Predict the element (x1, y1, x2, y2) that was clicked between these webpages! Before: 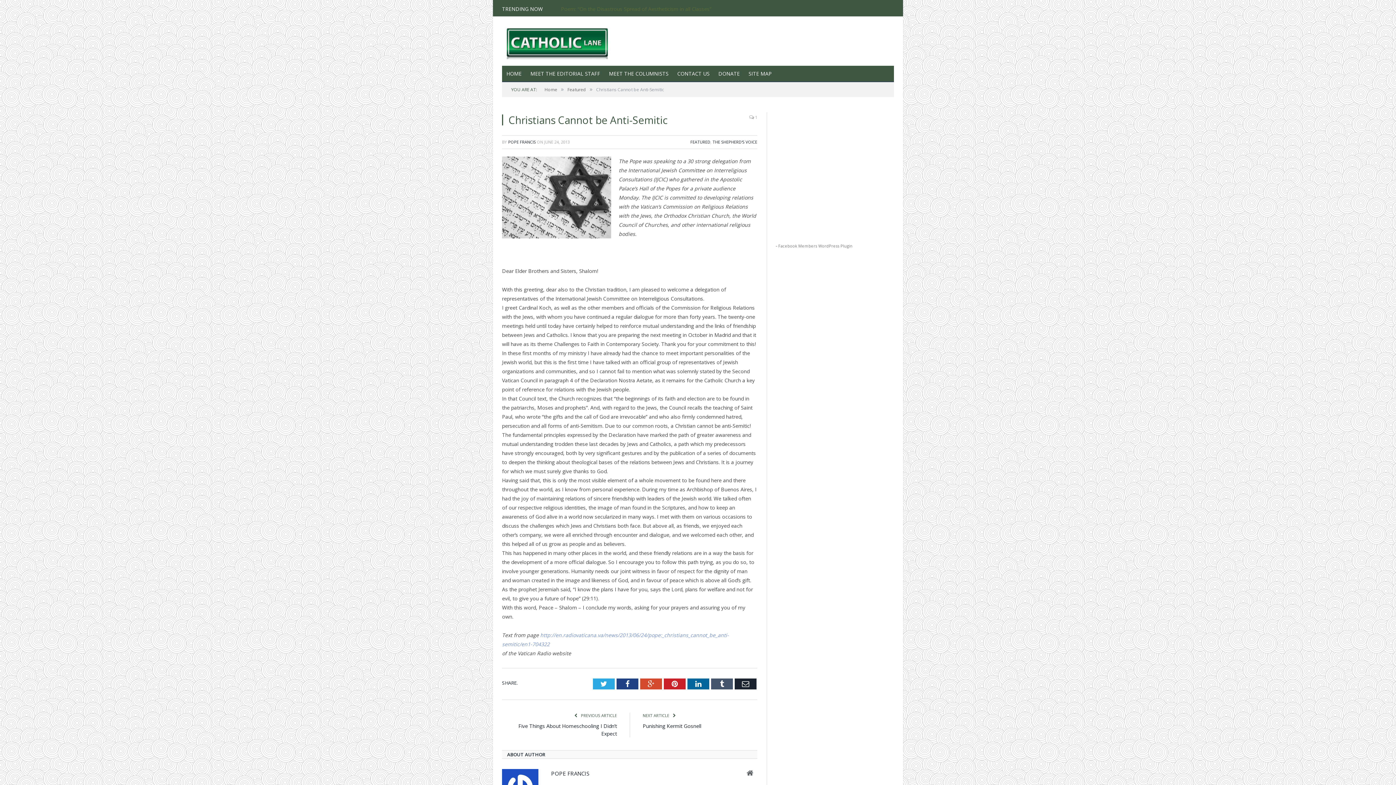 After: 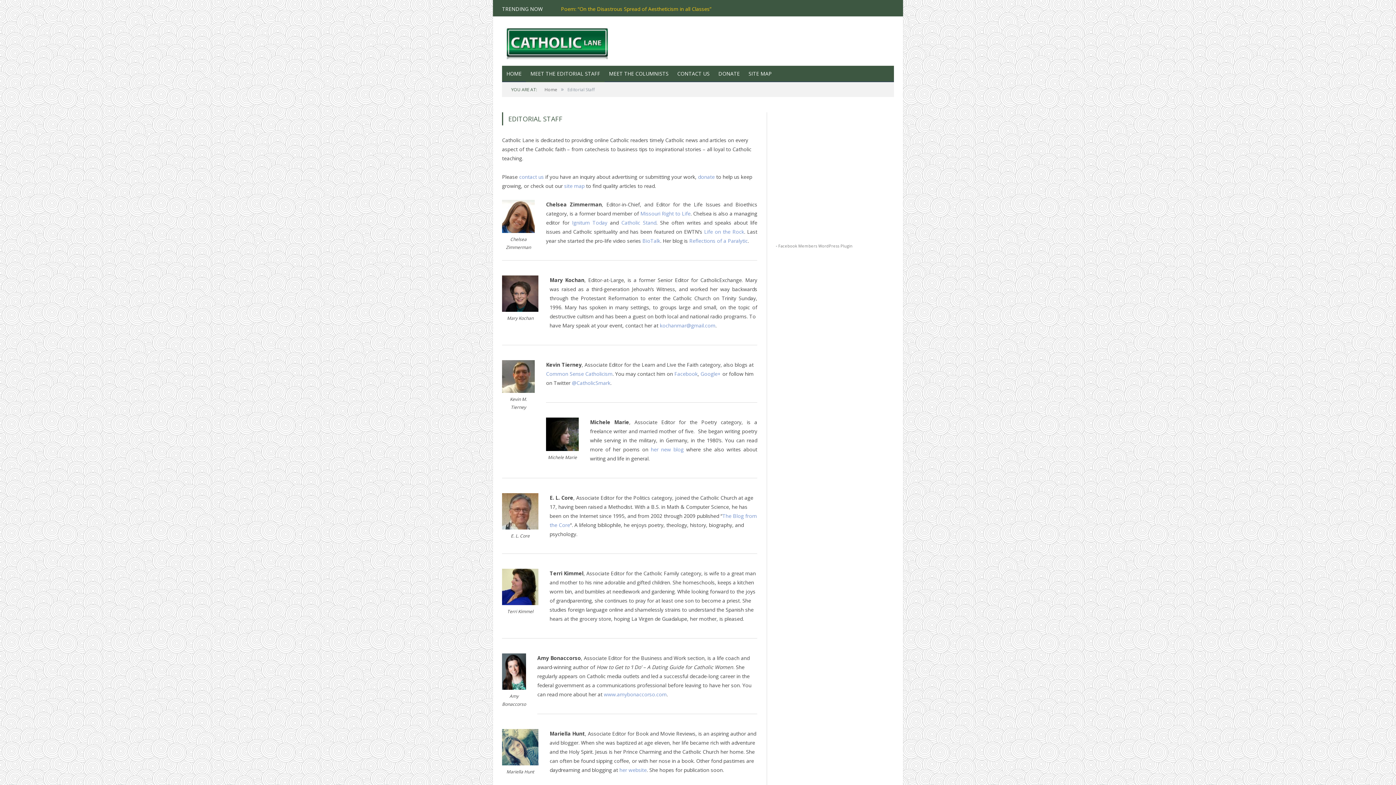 Action: label: MEET THE EDITORIAL STAFF bbox: (526, 65, 604, 82)